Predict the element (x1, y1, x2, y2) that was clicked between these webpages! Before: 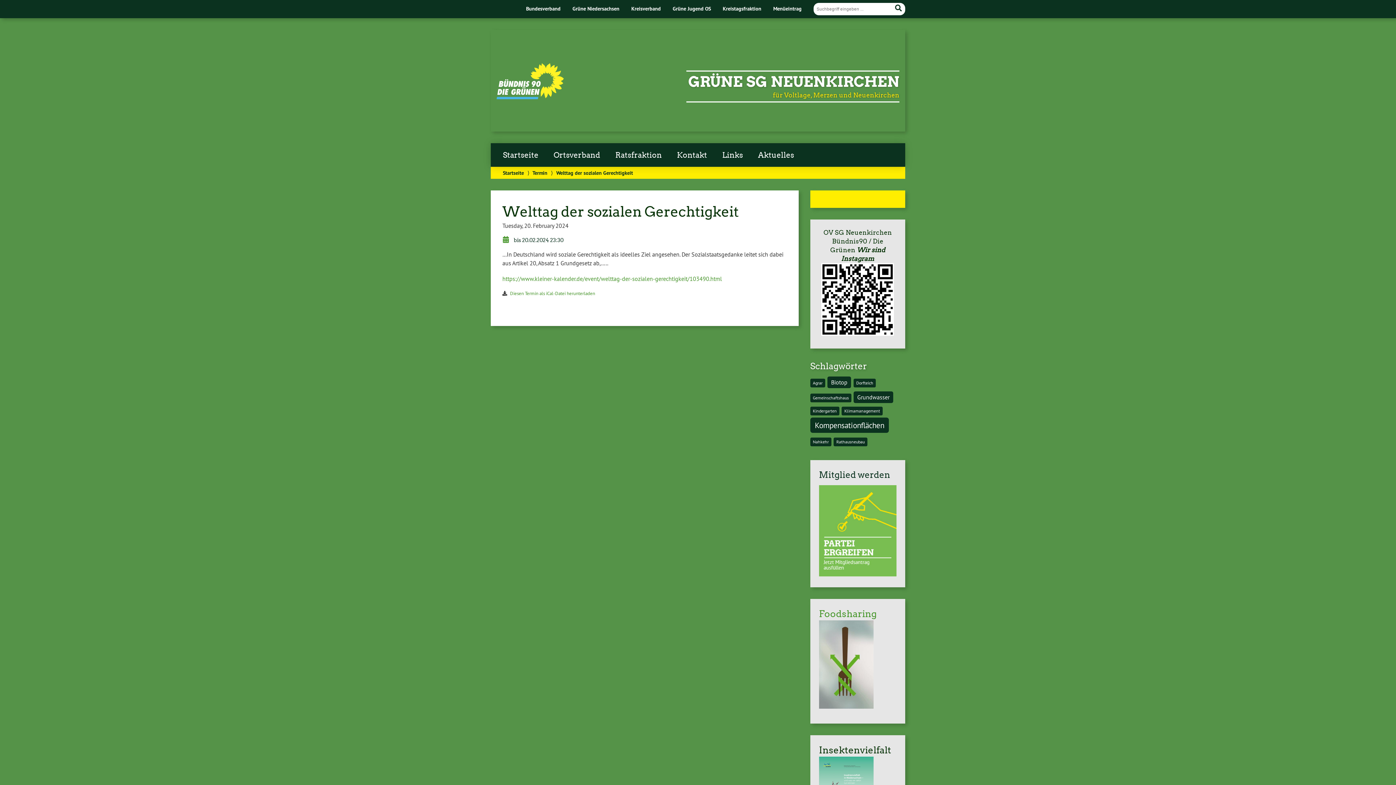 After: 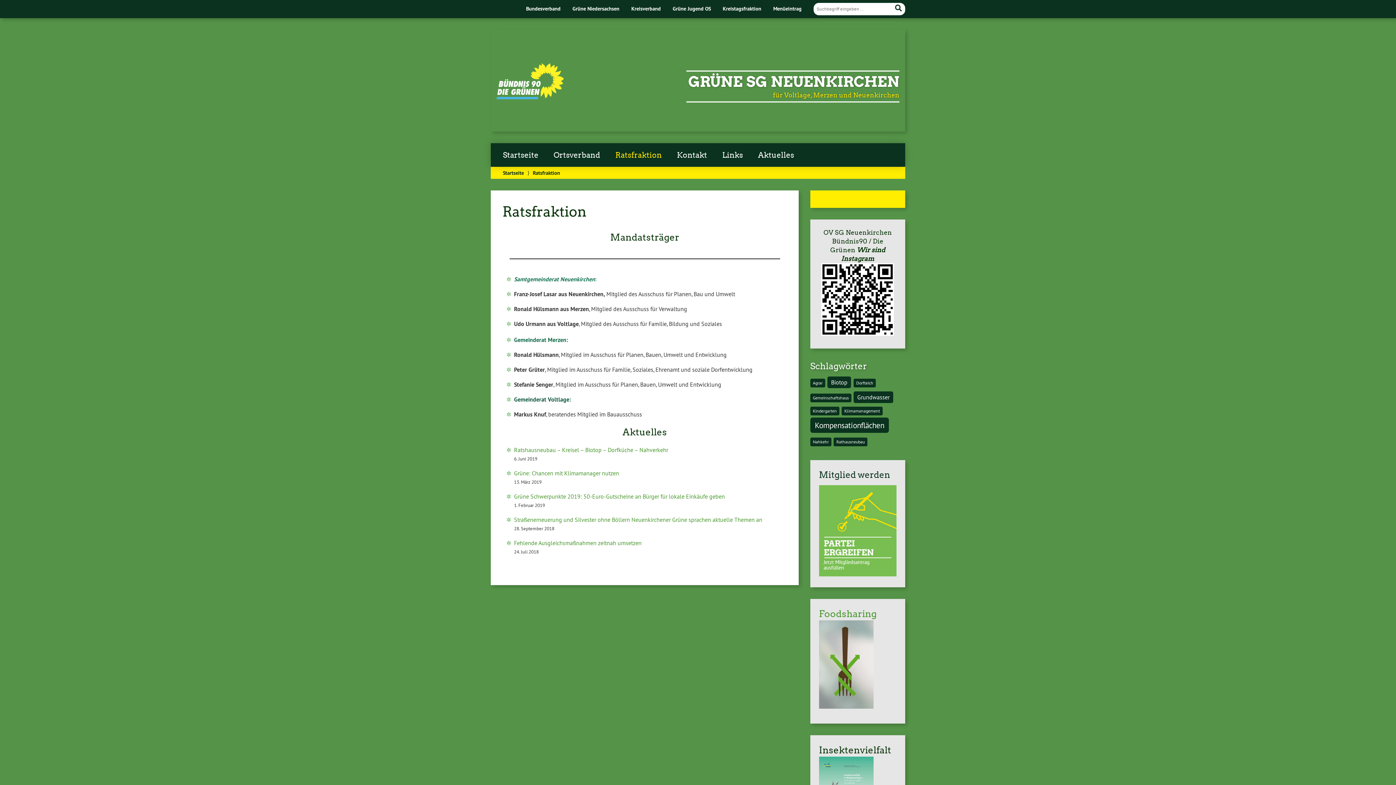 Action: label: Ratsfraktion bbox: (607, 143, 669, 167)